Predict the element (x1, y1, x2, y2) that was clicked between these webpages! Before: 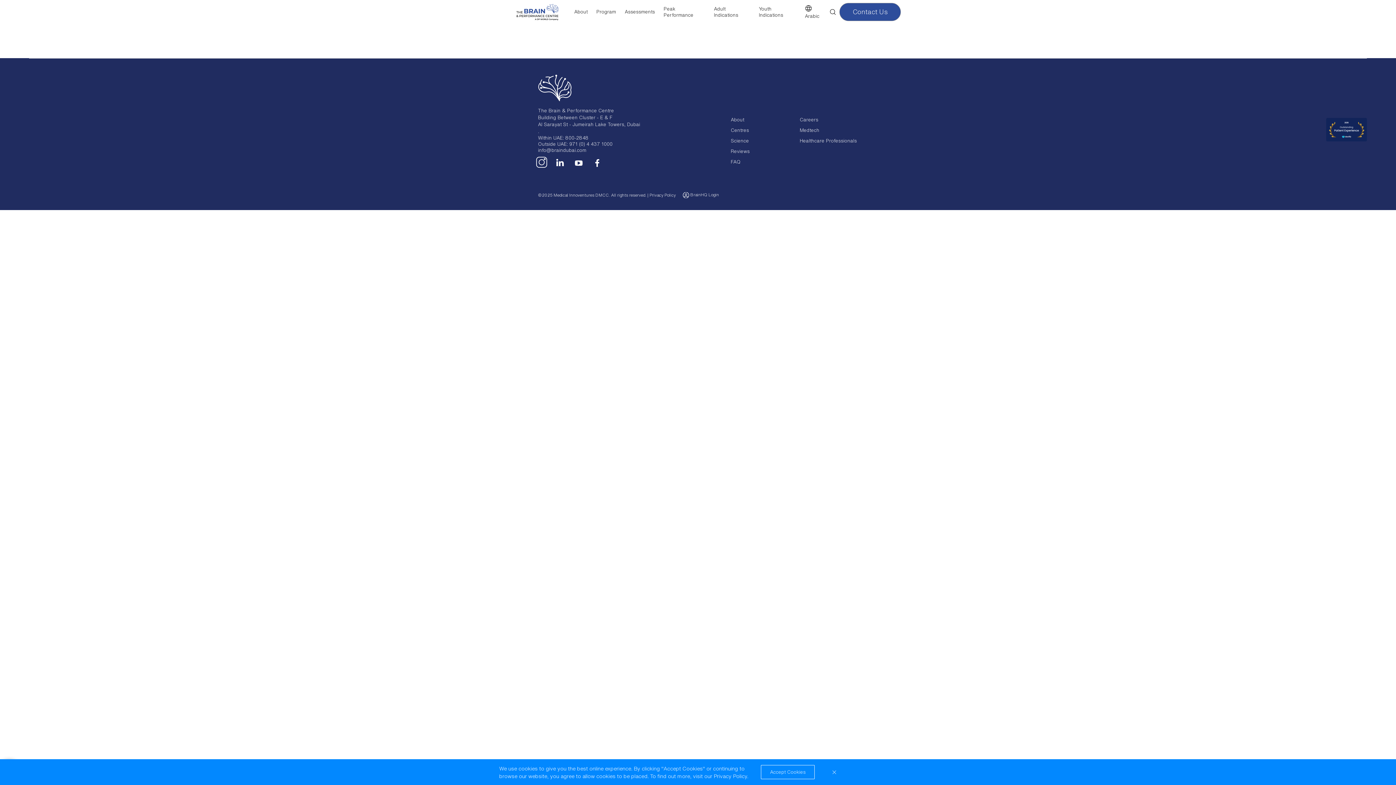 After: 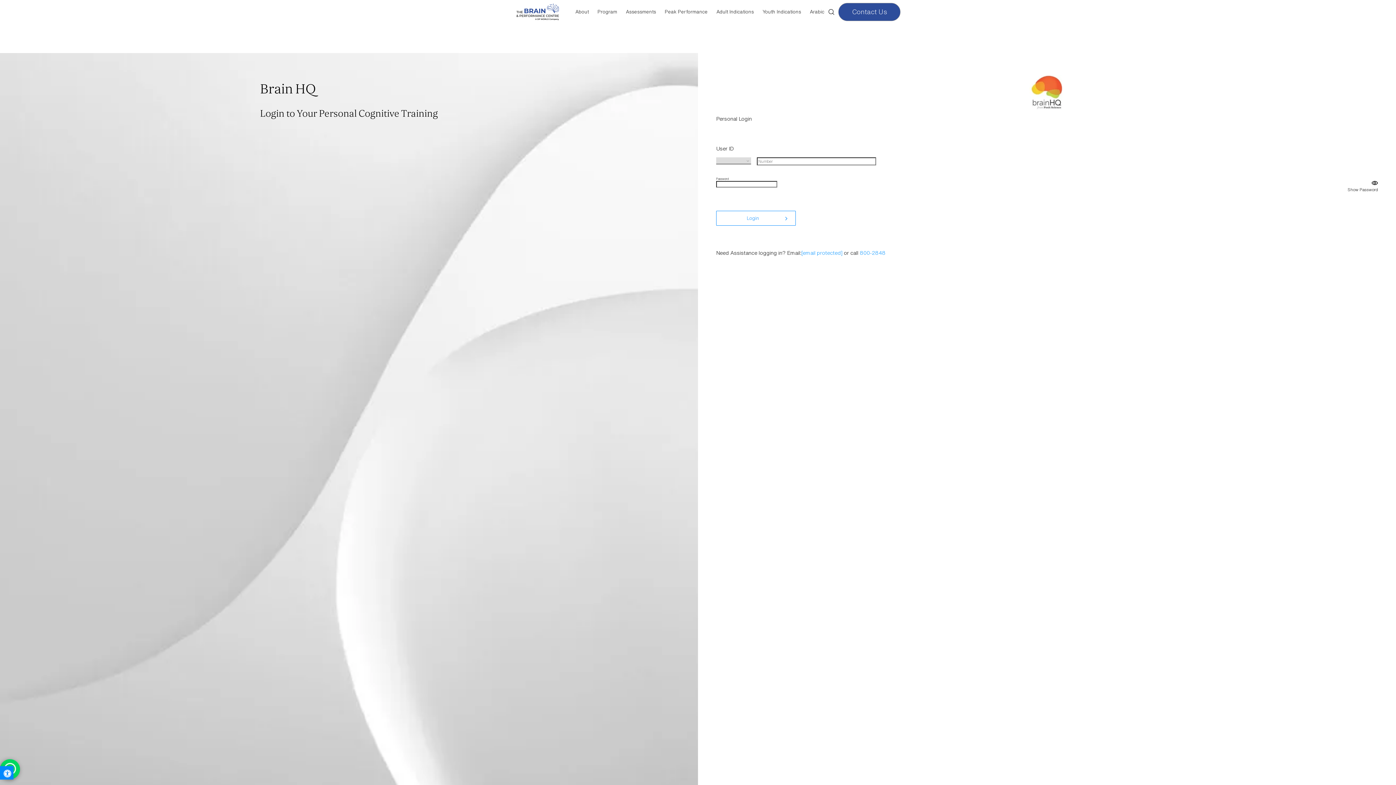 Action: bbox: (681, 192, 719, 198) label: BrainHQ Login